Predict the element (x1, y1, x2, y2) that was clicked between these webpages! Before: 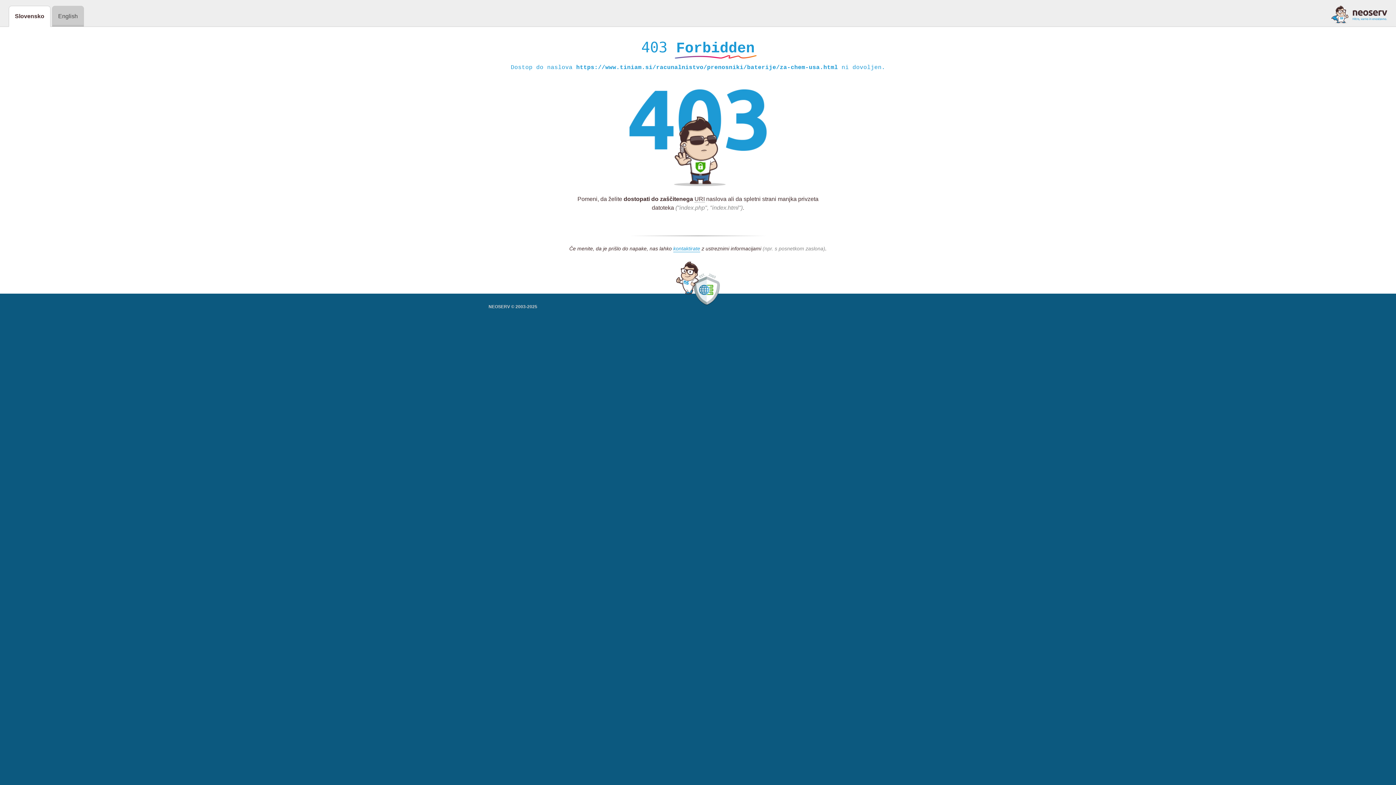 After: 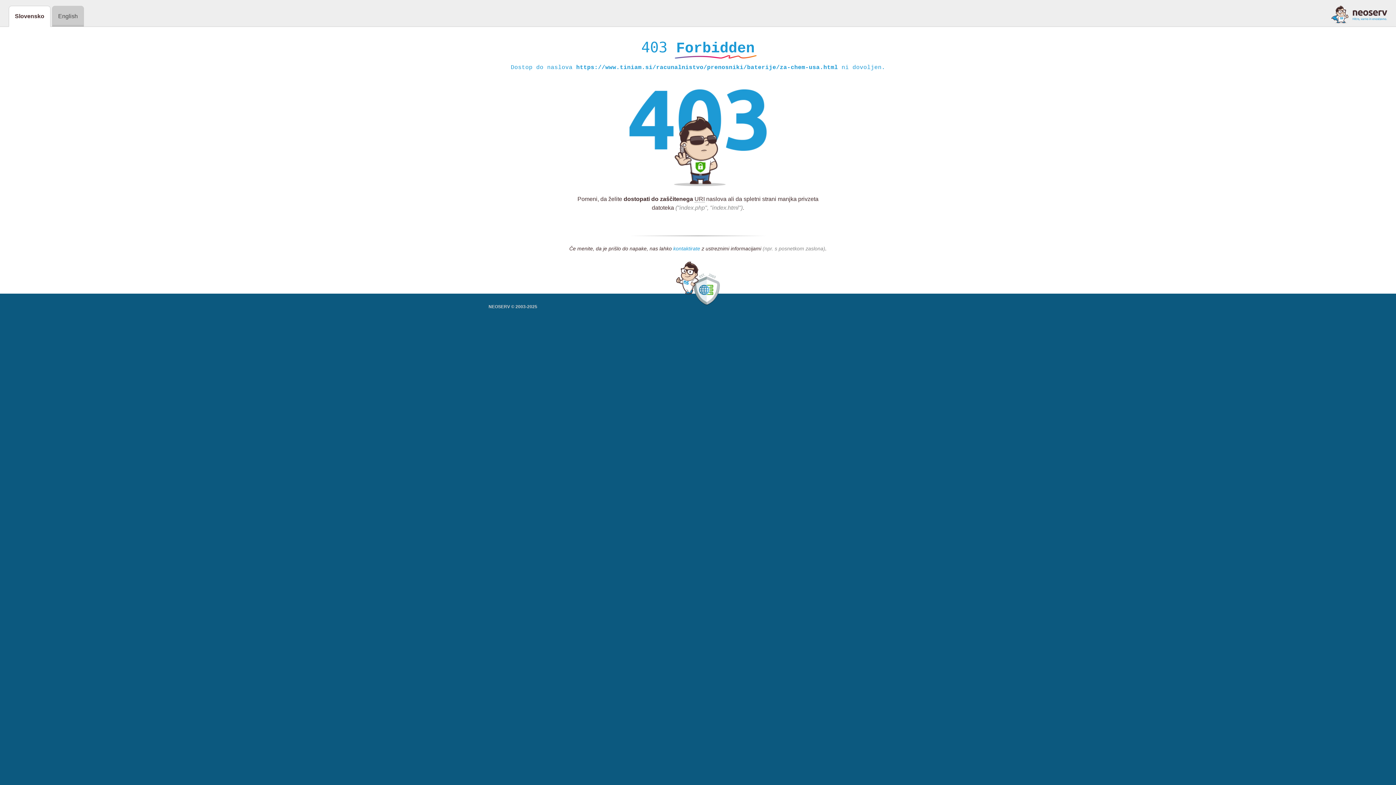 Action: bbox: (673, 245, 700, 252) label: kontaktirate